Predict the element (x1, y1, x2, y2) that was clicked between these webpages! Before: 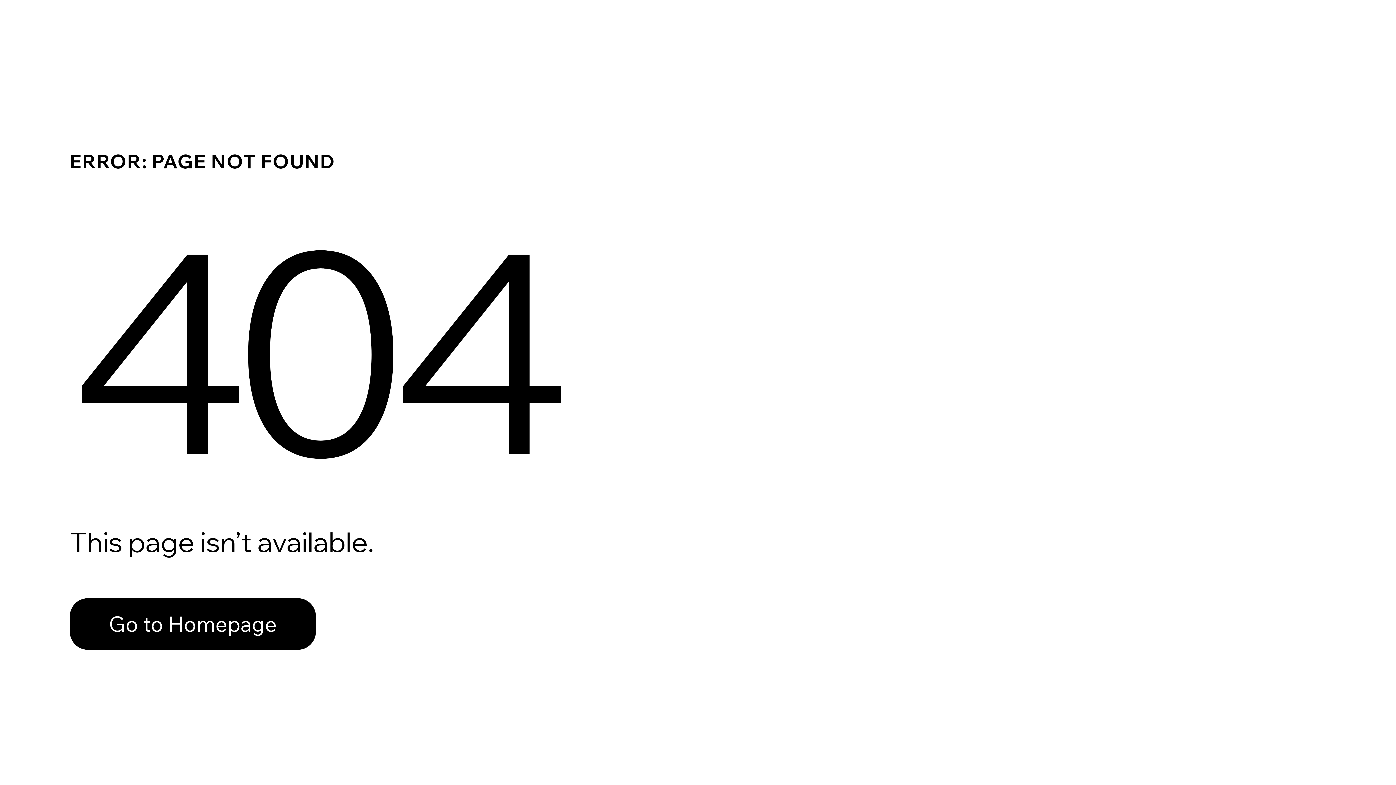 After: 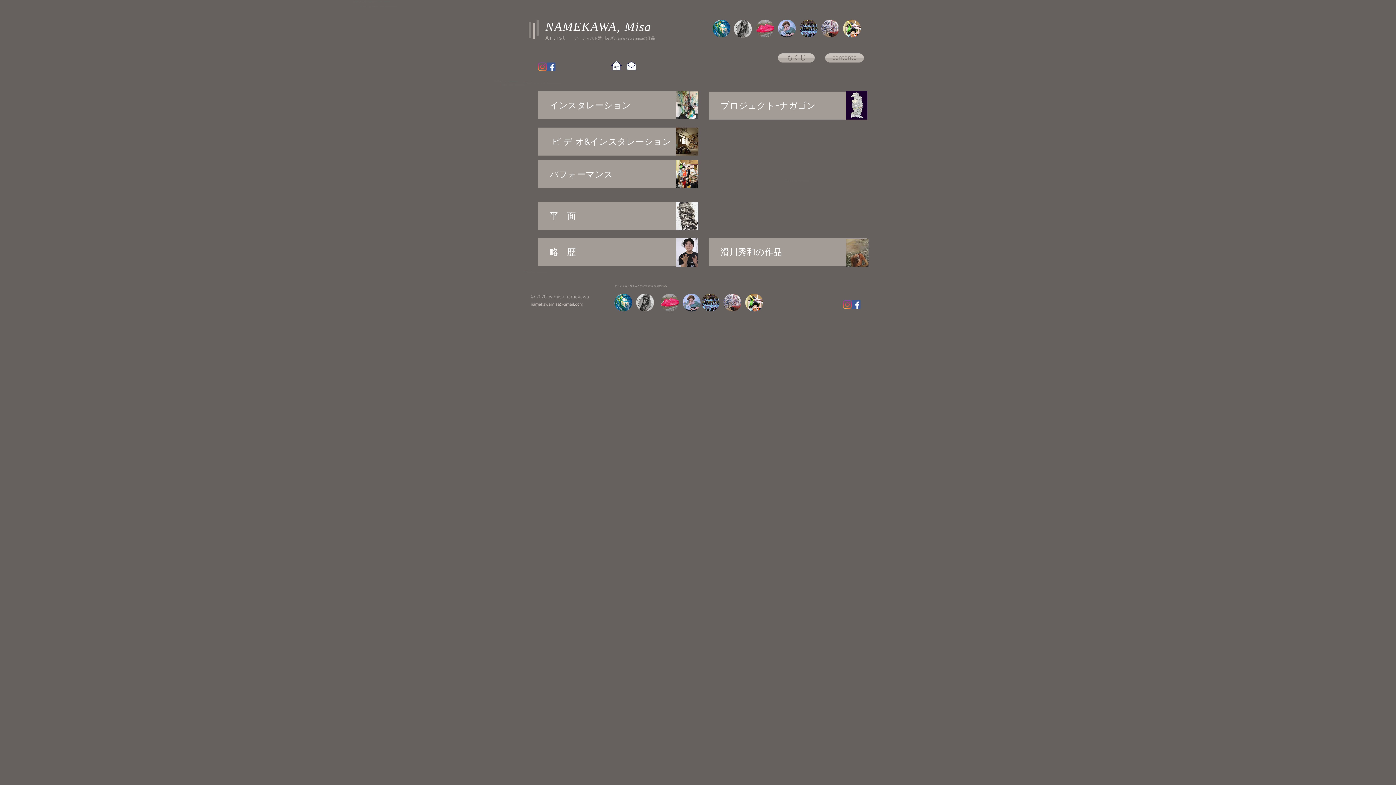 Action: label: Go to Homepage bbox: (69, 582, 768, 659)